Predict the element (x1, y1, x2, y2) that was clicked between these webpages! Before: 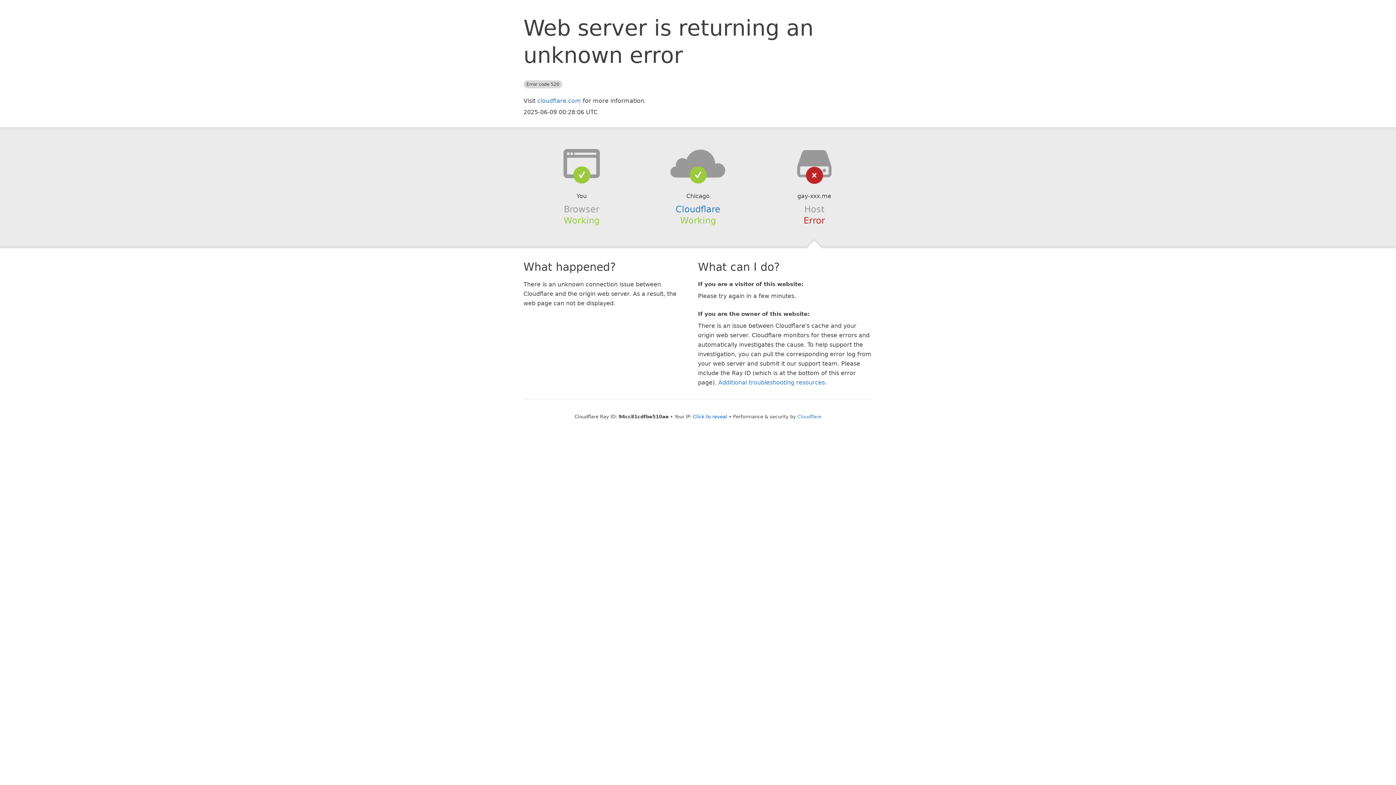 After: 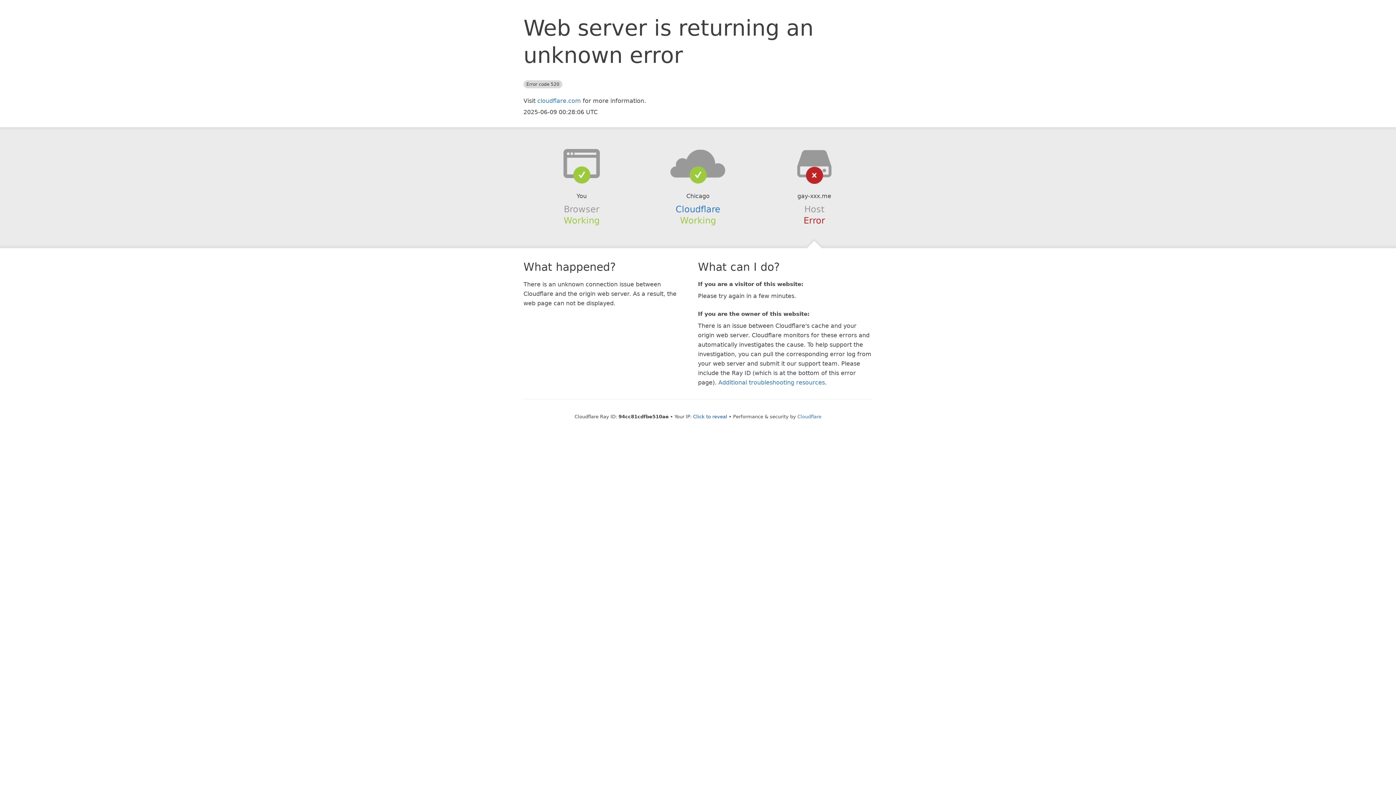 Action: bbox: (639, 148, 756, 178)